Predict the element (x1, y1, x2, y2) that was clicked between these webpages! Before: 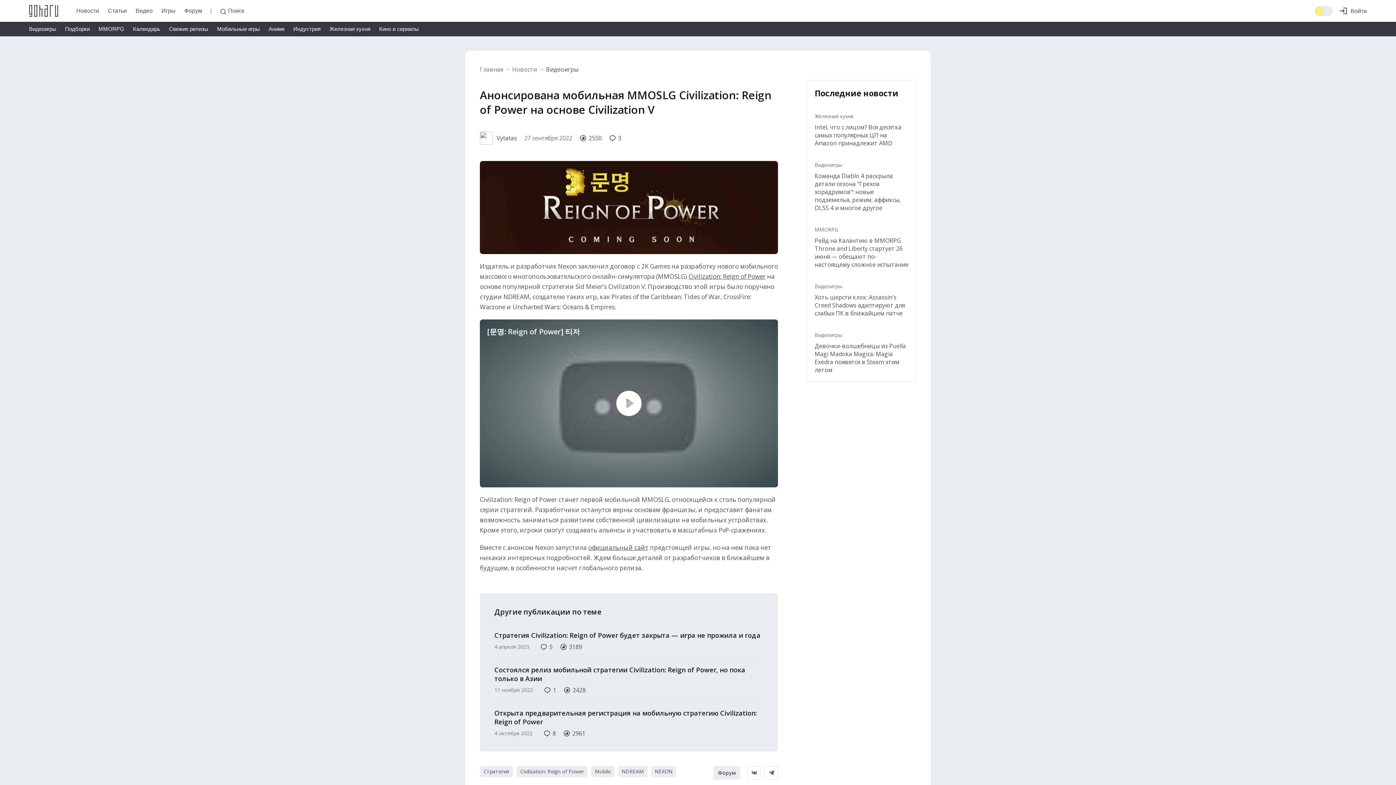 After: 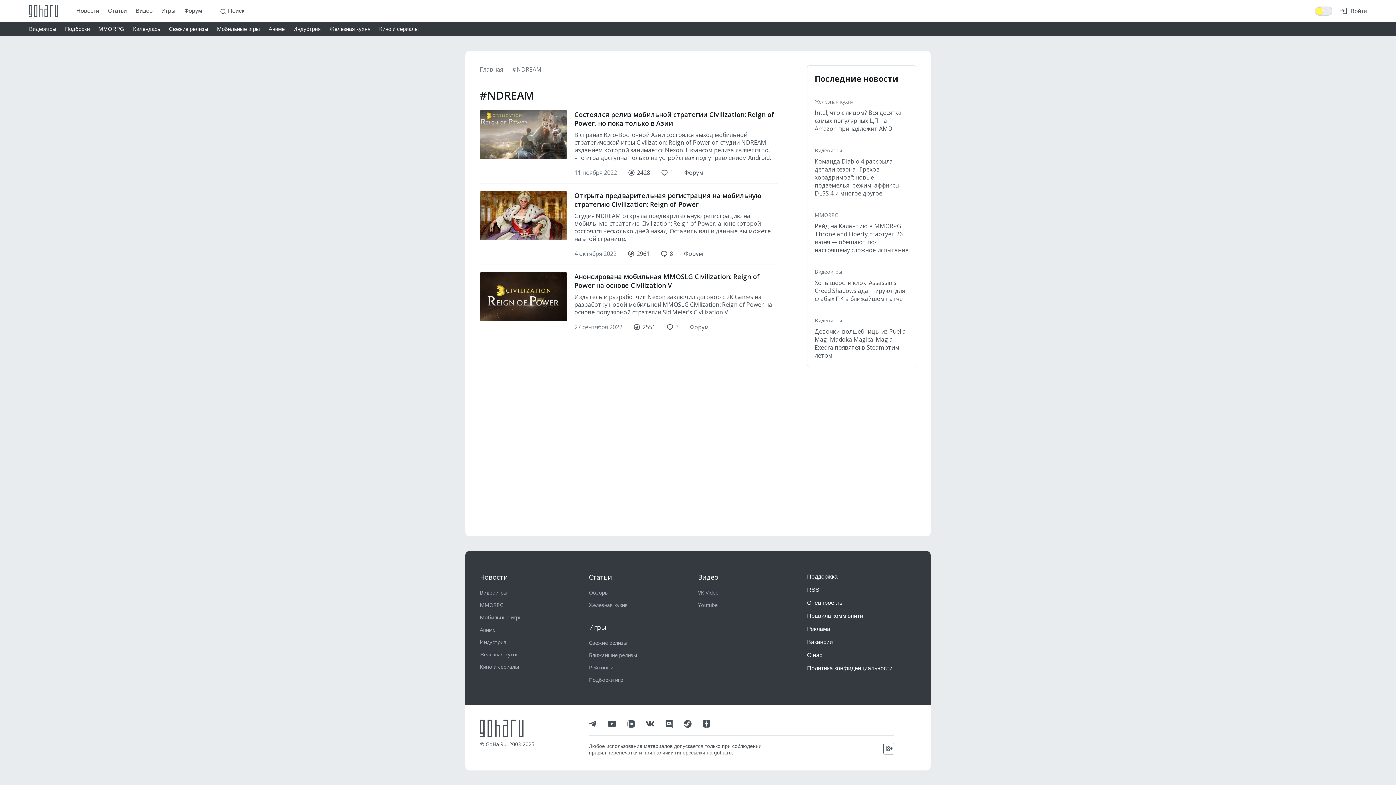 Action: label: NDREAM bbox: (618, 766, 647, 777)